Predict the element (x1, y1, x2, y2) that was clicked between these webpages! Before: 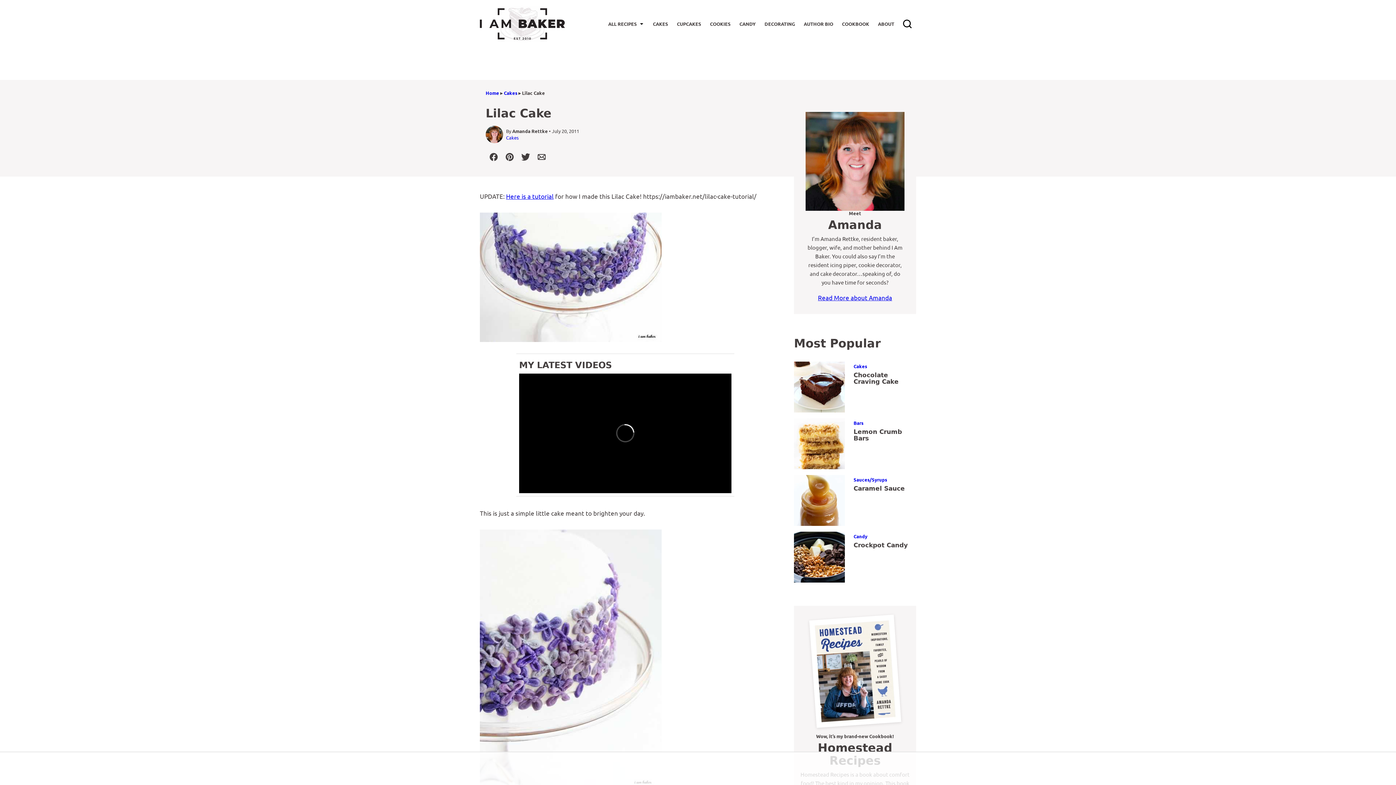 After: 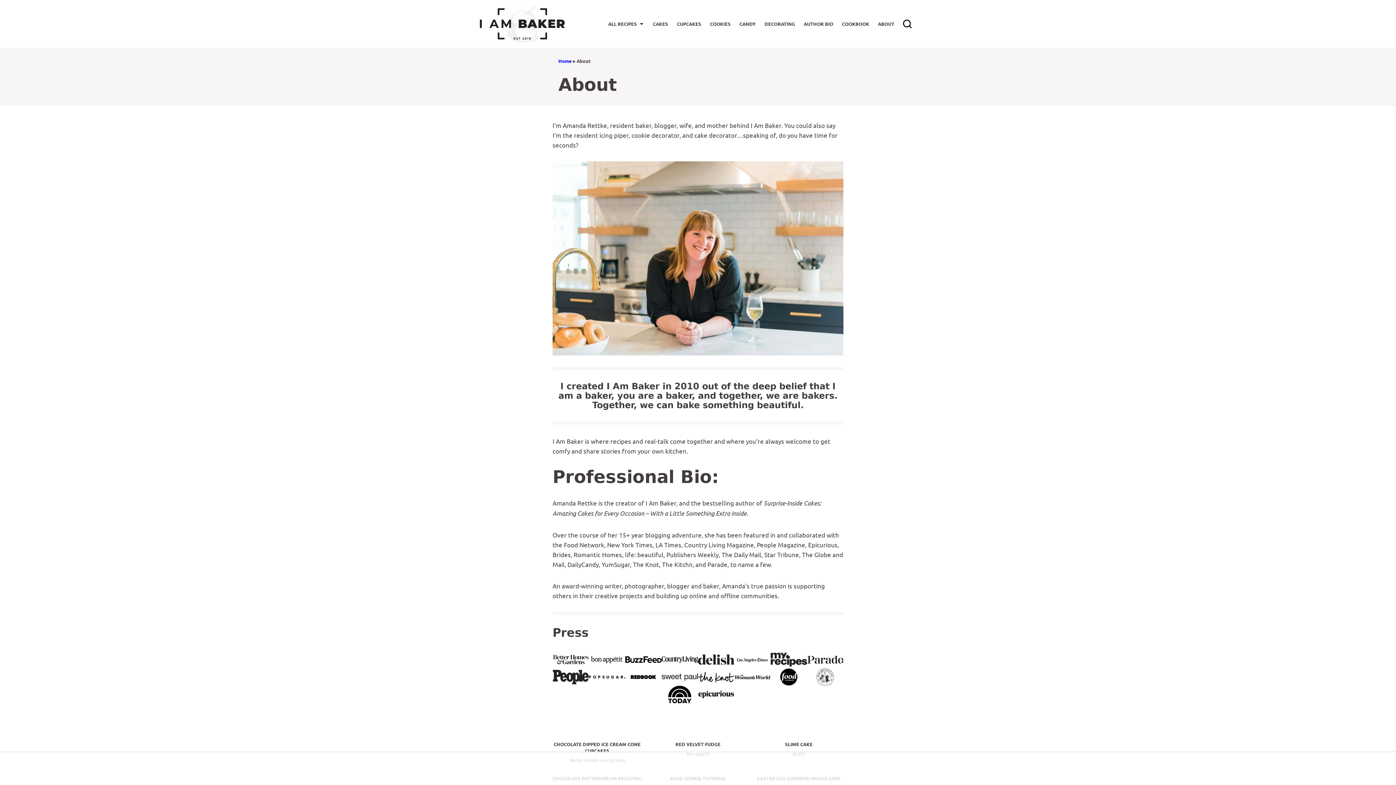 Action: label: ABOUT bbox: (873, 15, 898, 32)